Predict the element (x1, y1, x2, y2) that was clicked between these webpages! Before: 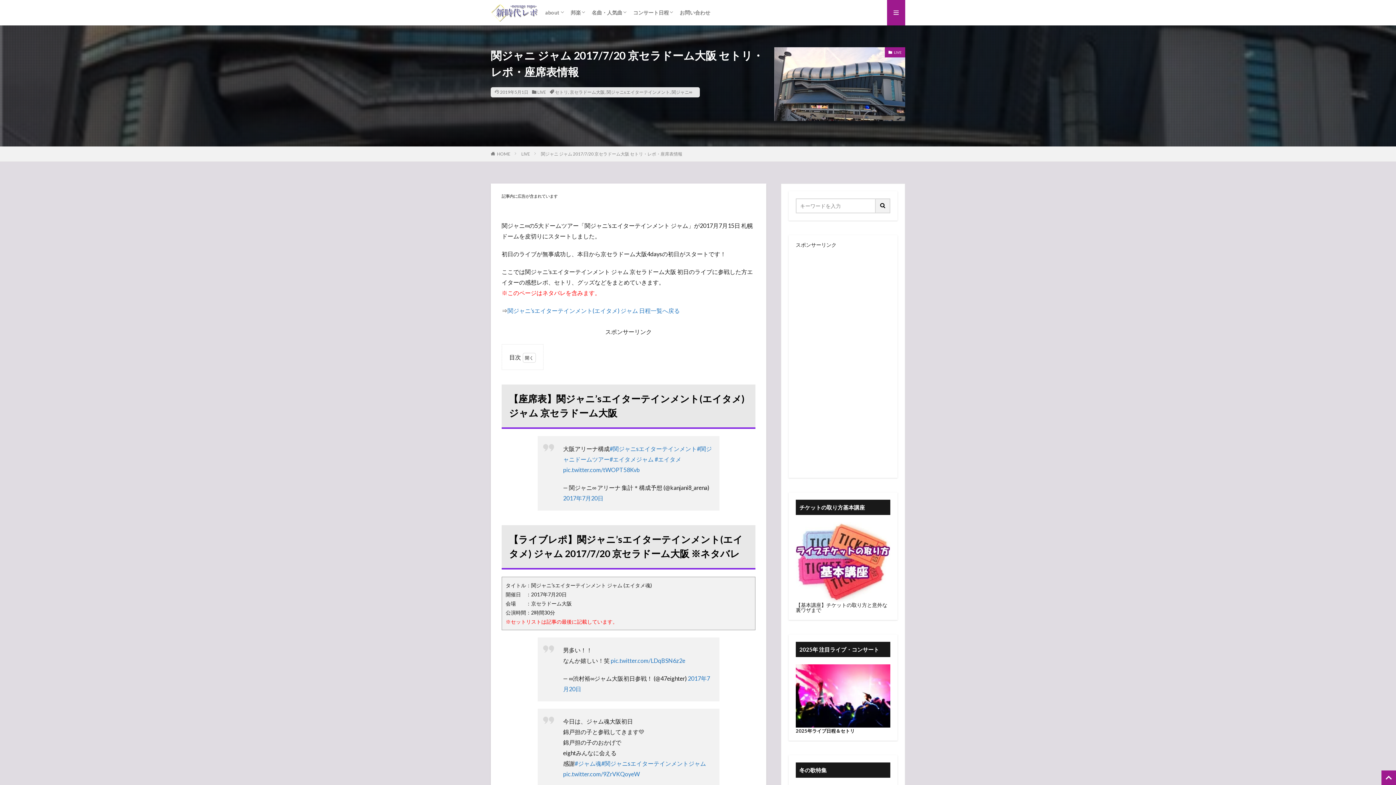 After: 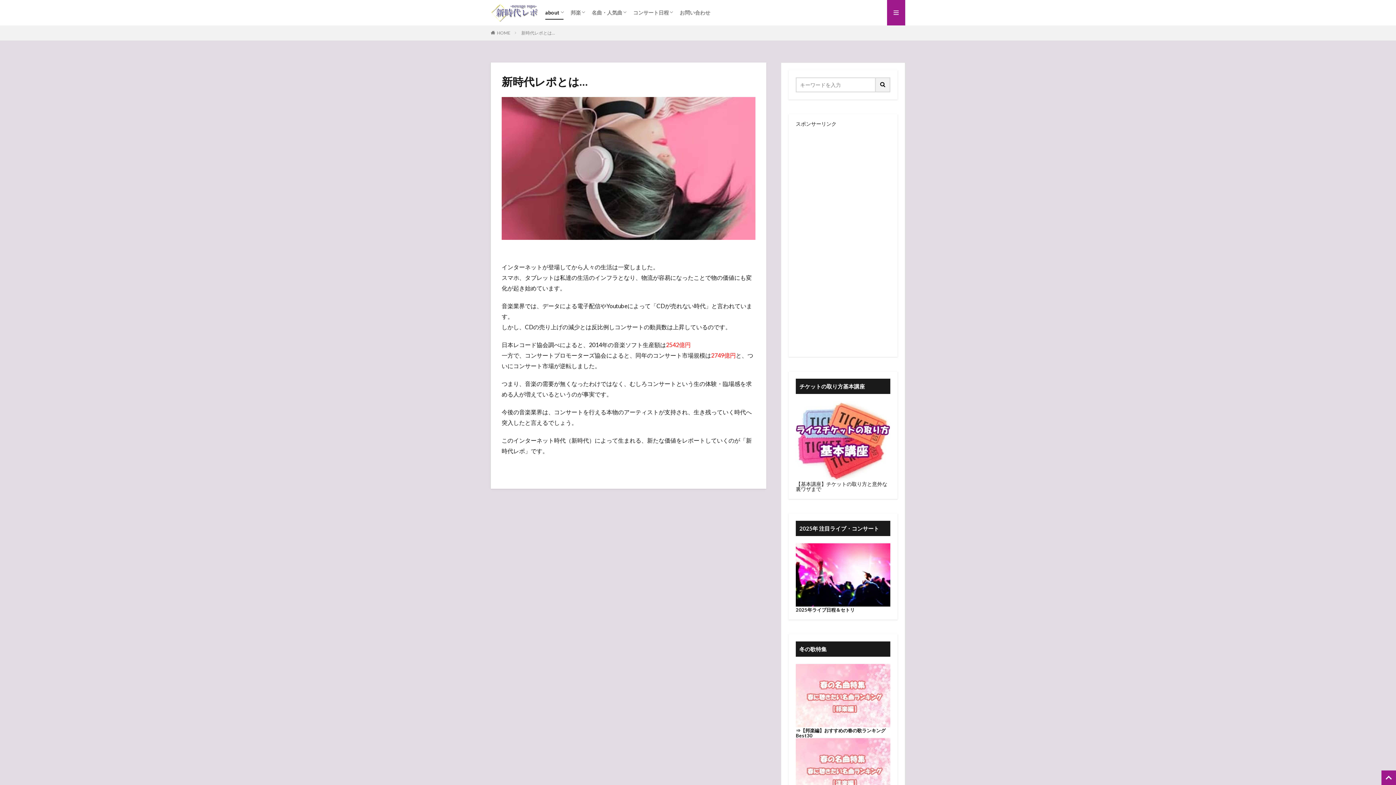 Action: bbox: (545, 6, 563, 18) label: about